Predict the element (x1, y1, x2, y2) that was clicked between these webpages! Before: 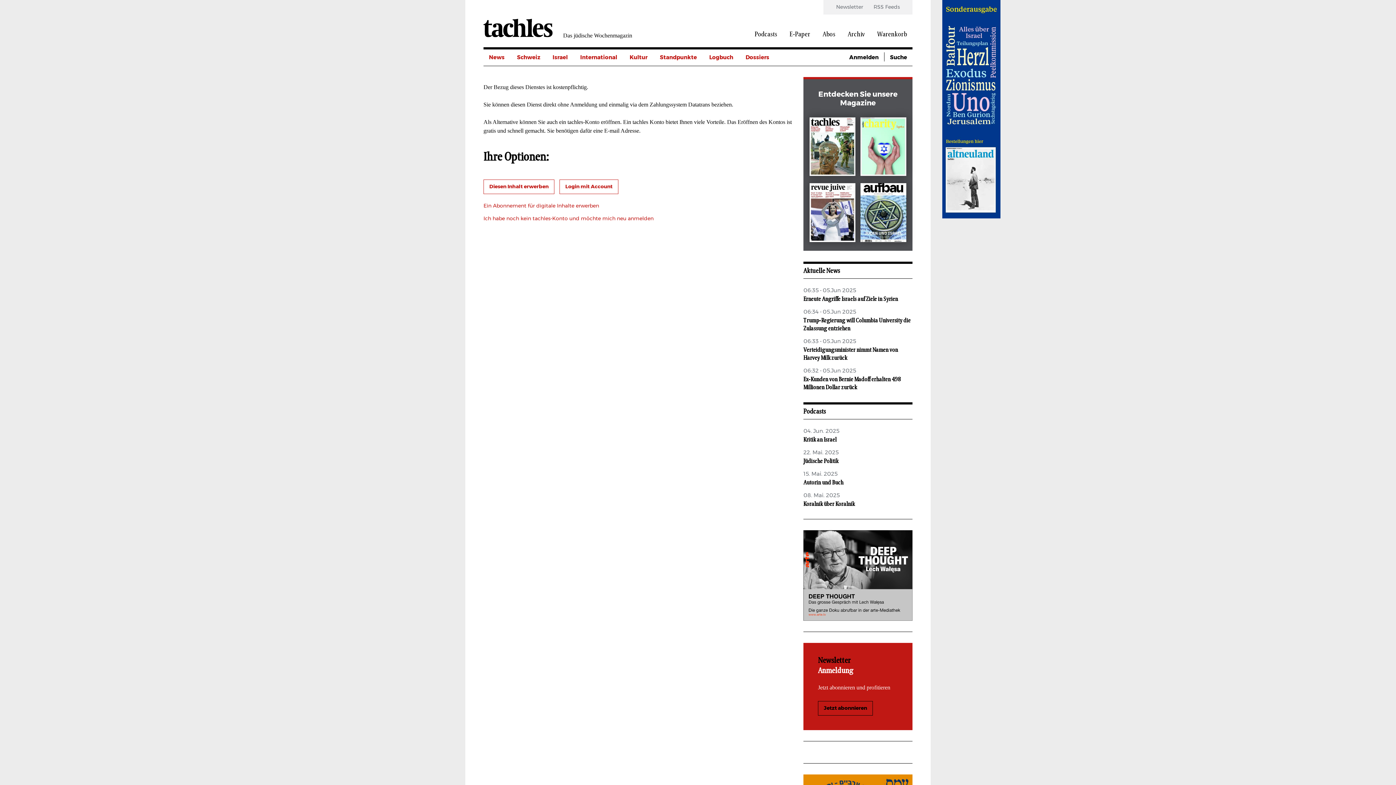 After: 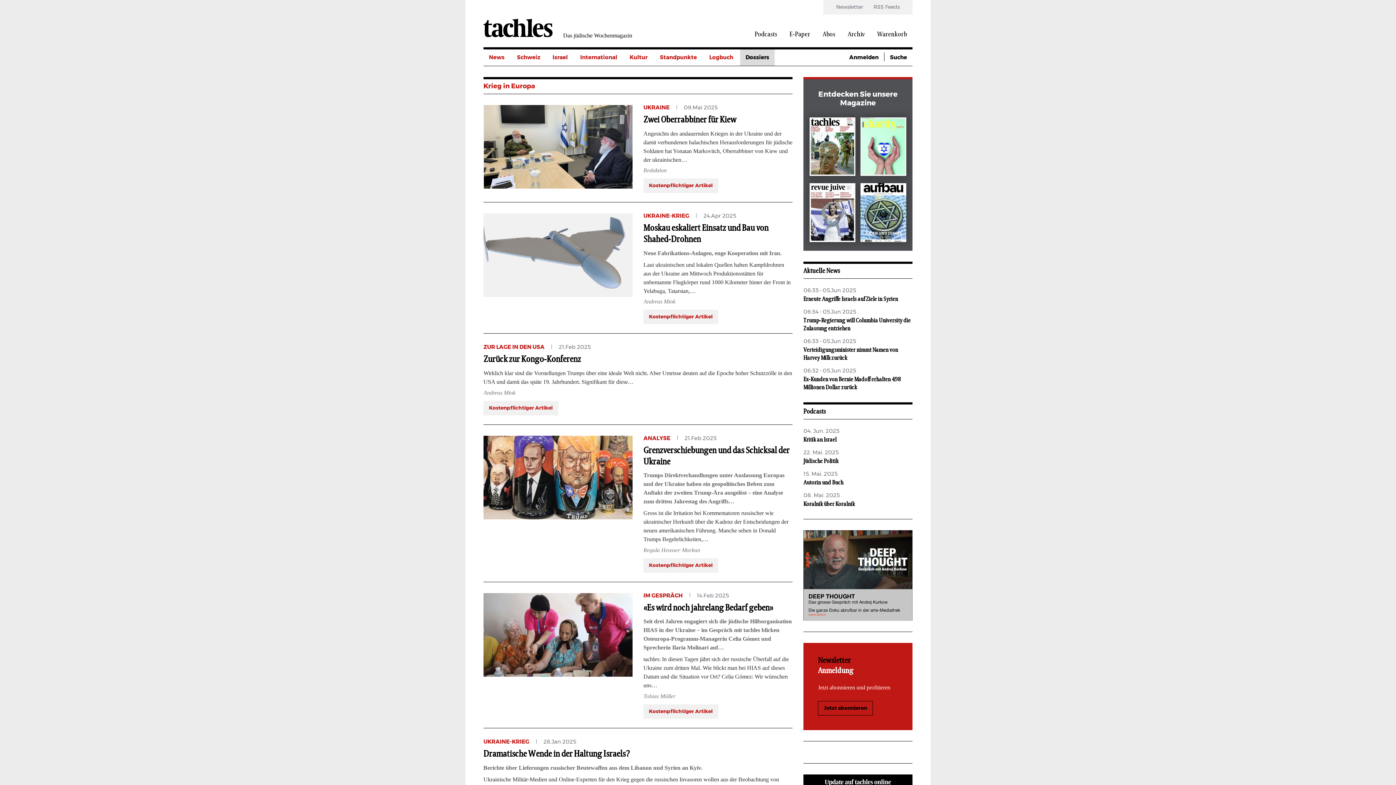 Action: label: Krieg in Europa bbox: (745, 98, 788, 114)